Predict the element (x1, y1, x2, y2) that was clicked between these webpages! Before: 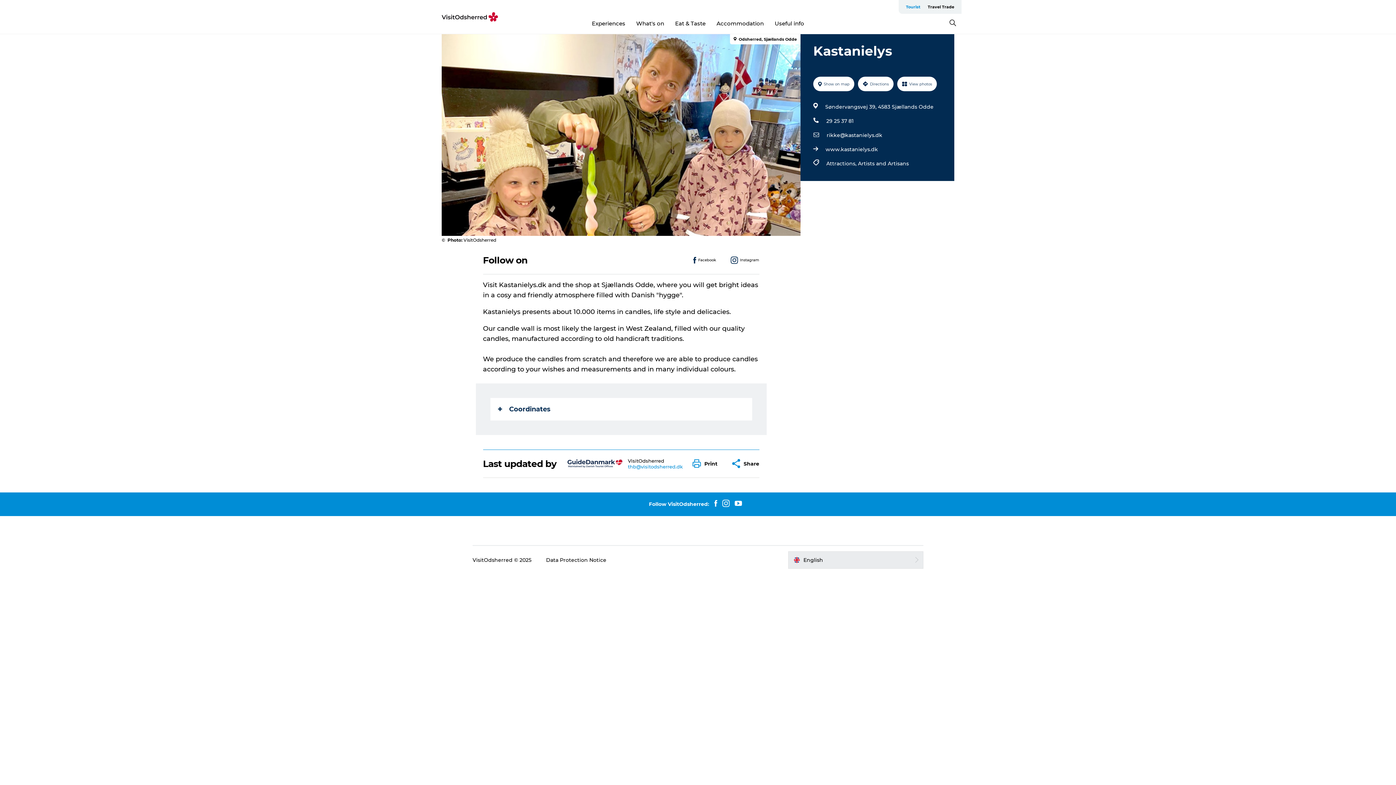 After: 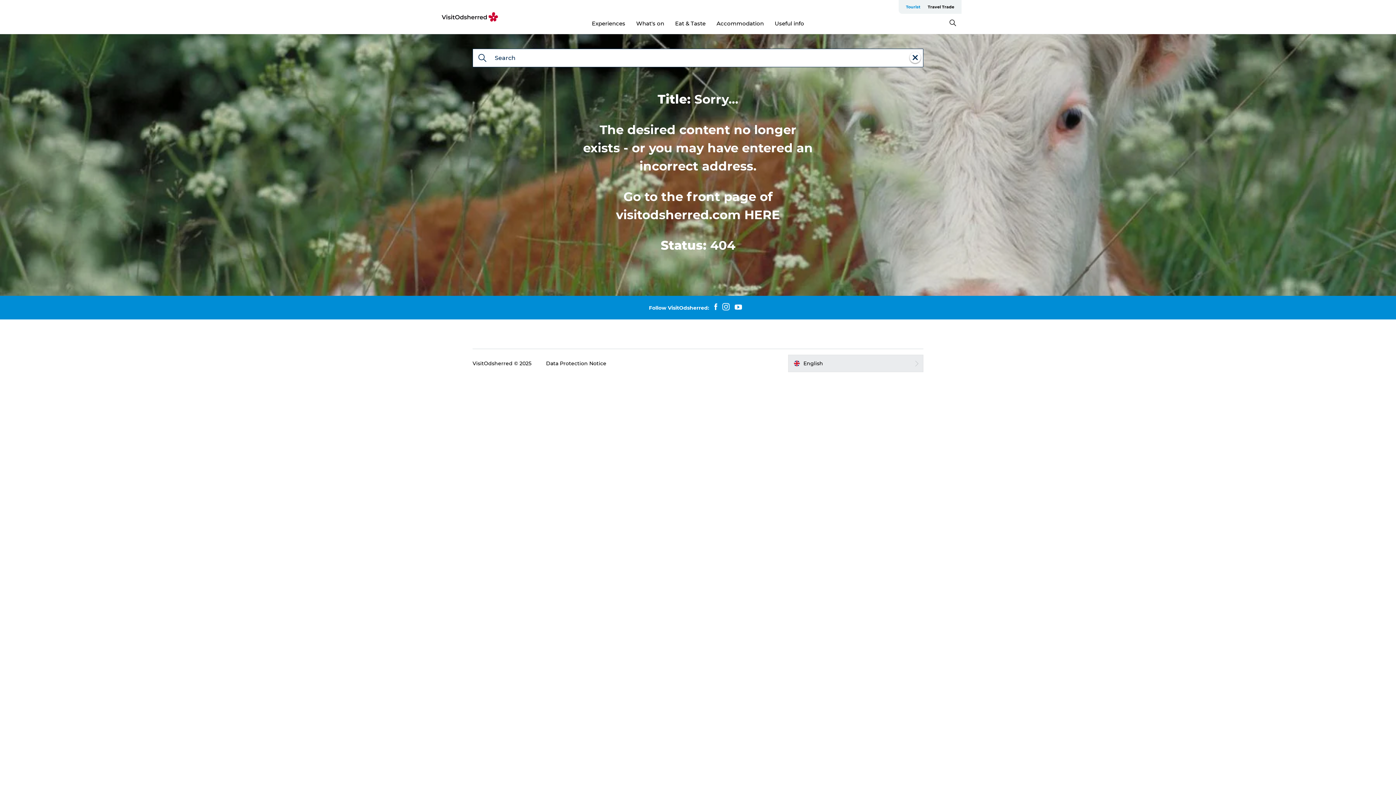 Action: label: Attractions,  bbox: (826, 158, 858, 168)